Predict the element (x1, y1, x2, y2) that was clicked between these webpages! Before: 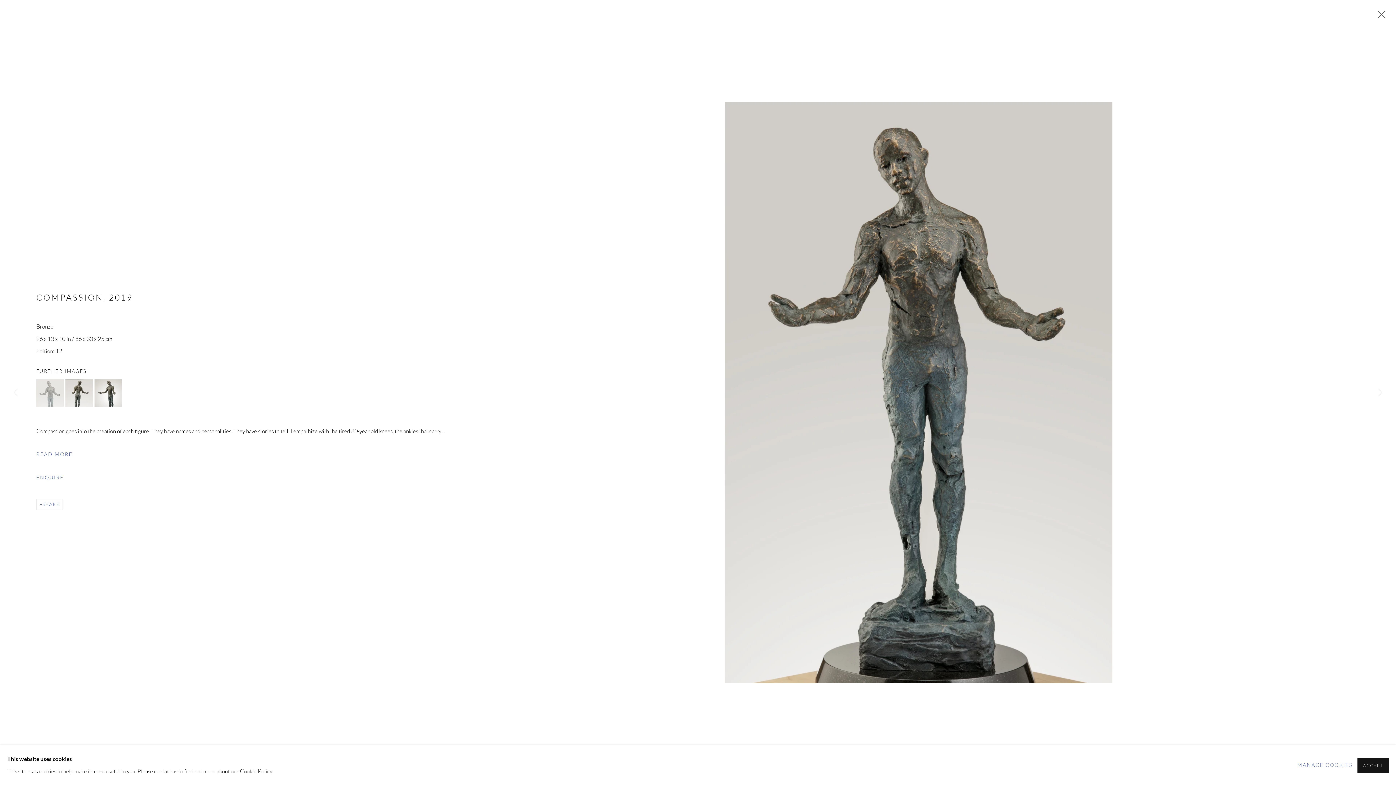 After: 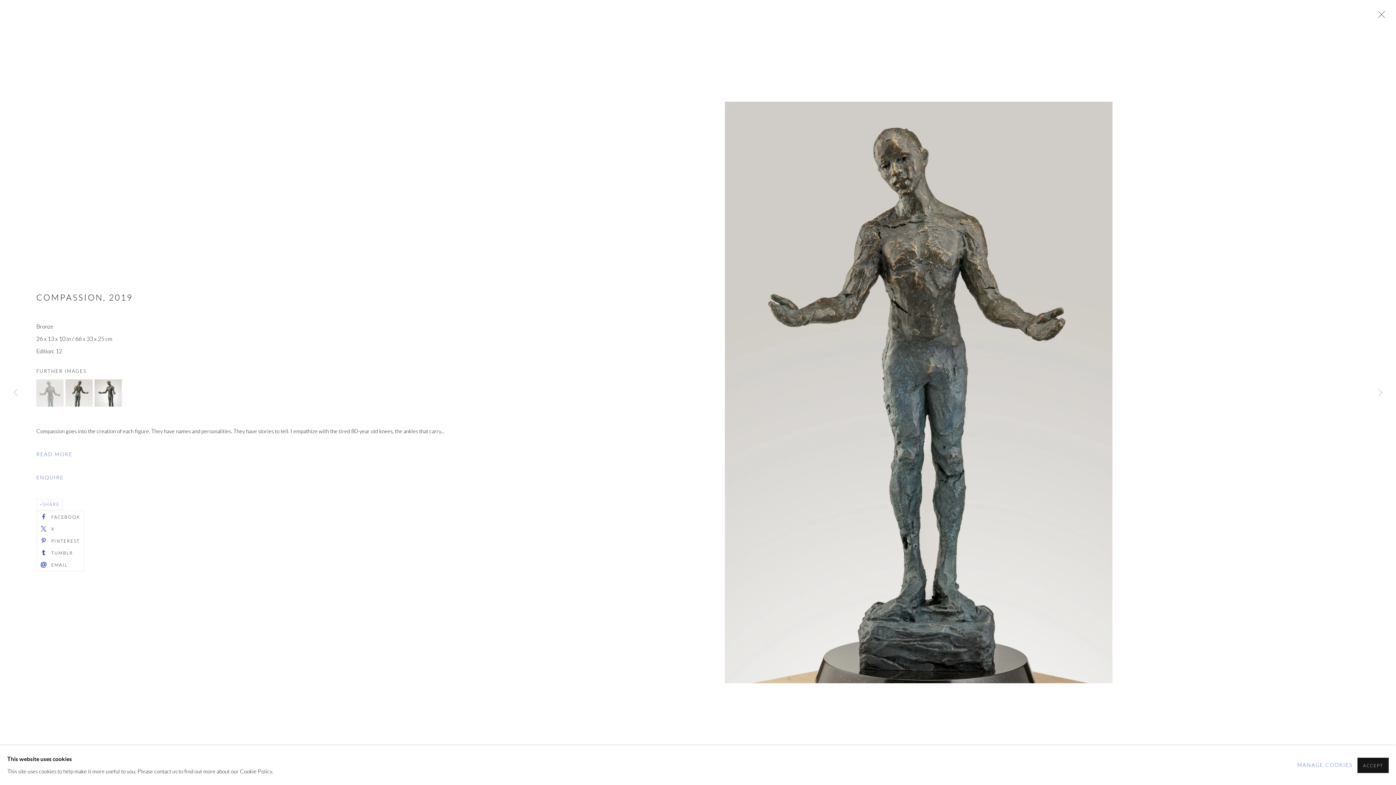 Action: bbox: (36, 499, 62, 510) label: SHARE